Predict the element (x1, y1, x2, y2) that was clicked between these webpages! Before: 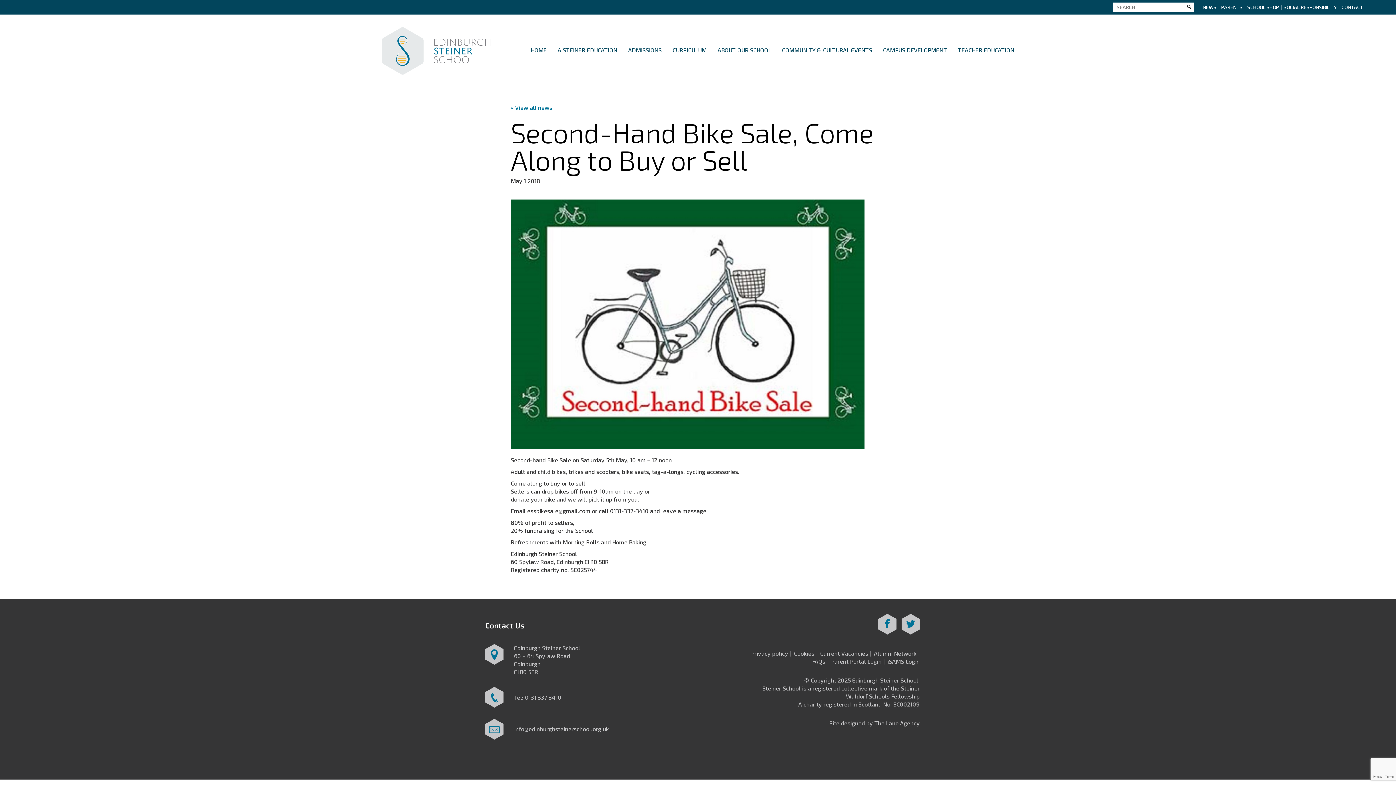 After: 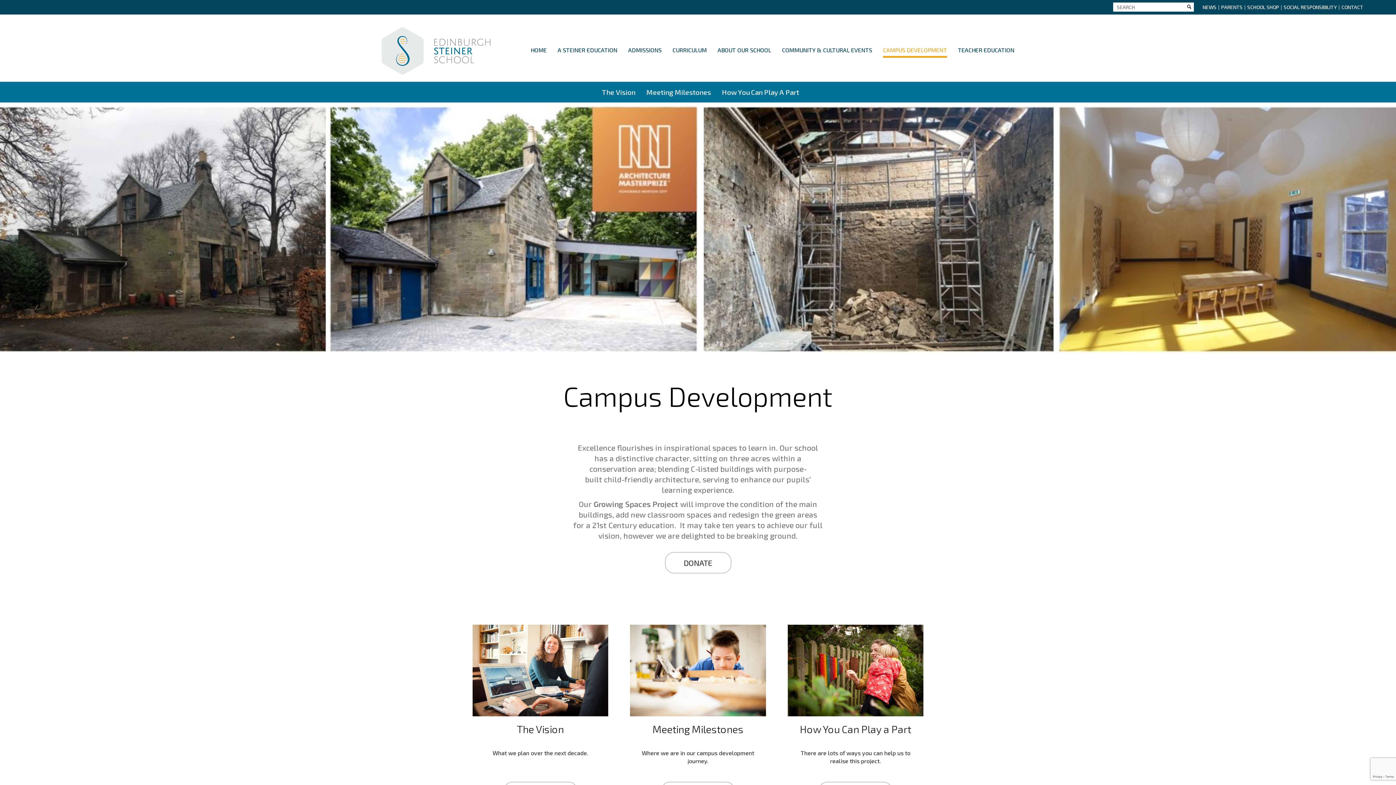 Action: bbox: (883, 46, 947, 57) label: CAMPUS DEVELOPMENT